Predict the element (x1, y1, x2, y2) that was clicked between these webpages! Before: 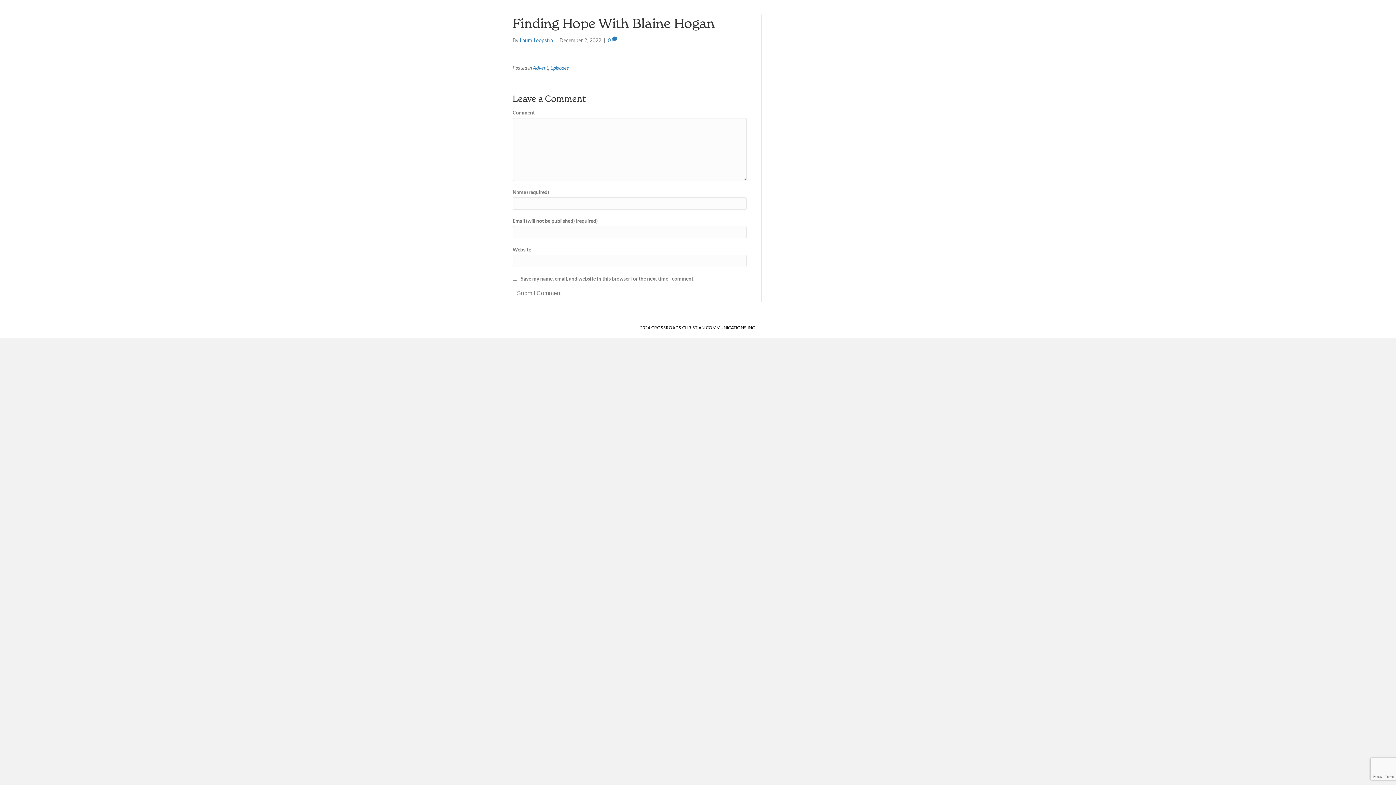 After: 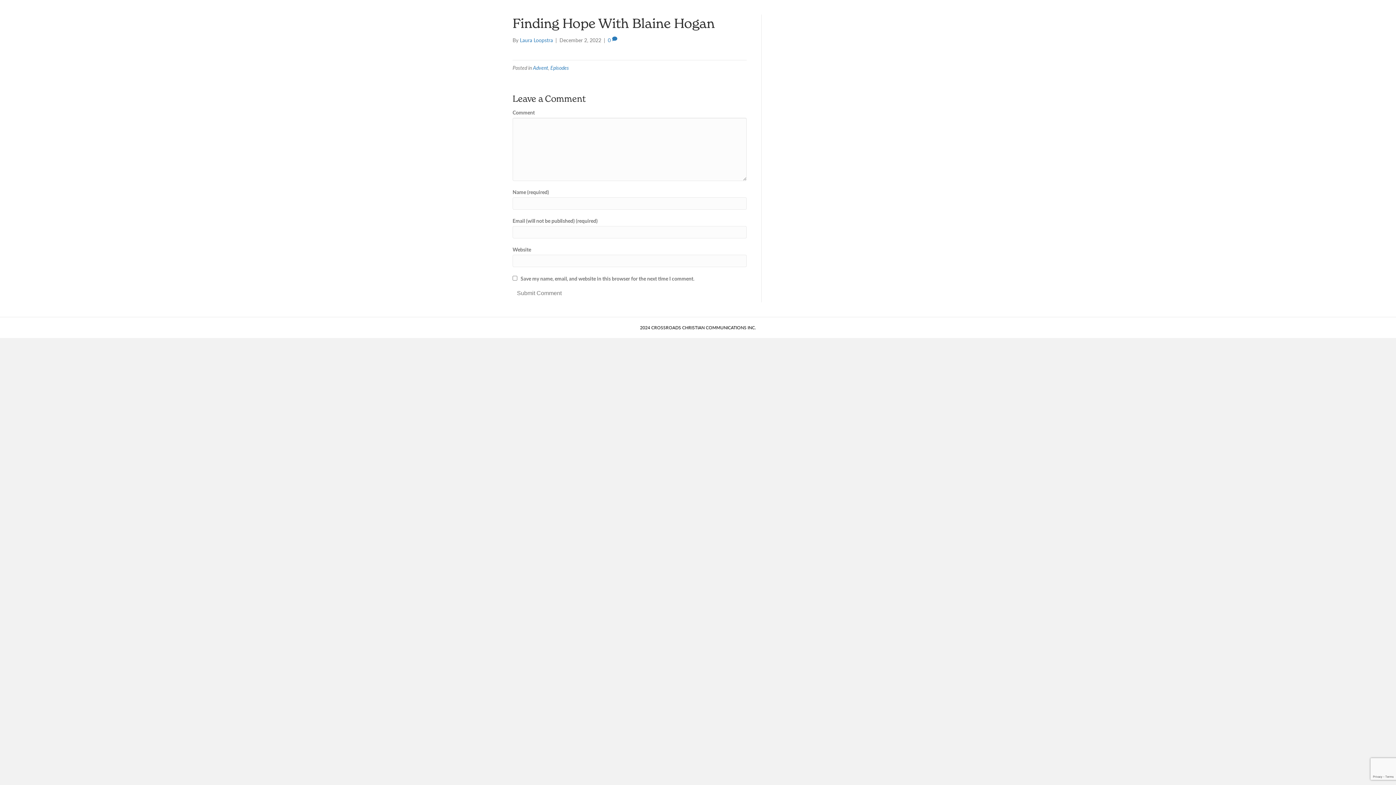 Action: bbox: (608, 36, 617, 43) label: 0 